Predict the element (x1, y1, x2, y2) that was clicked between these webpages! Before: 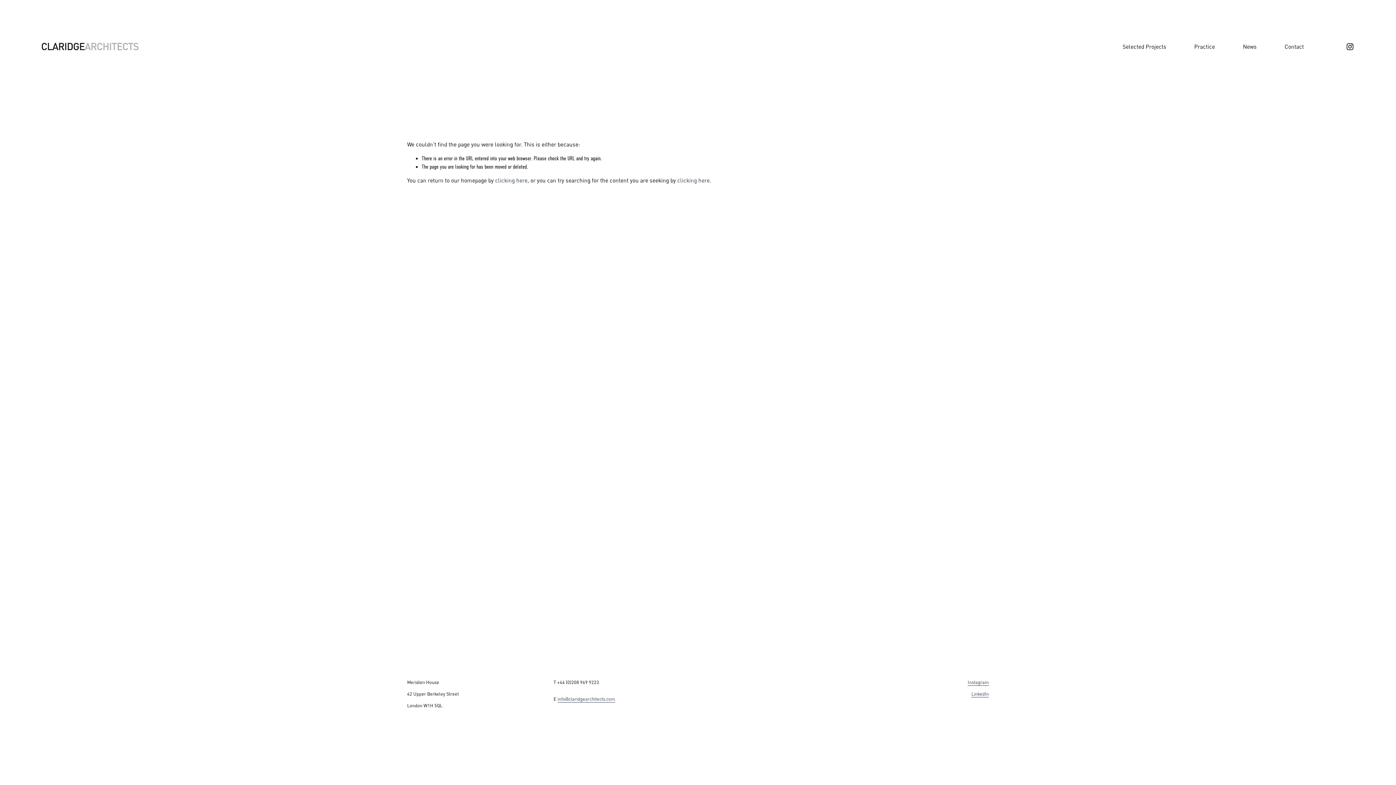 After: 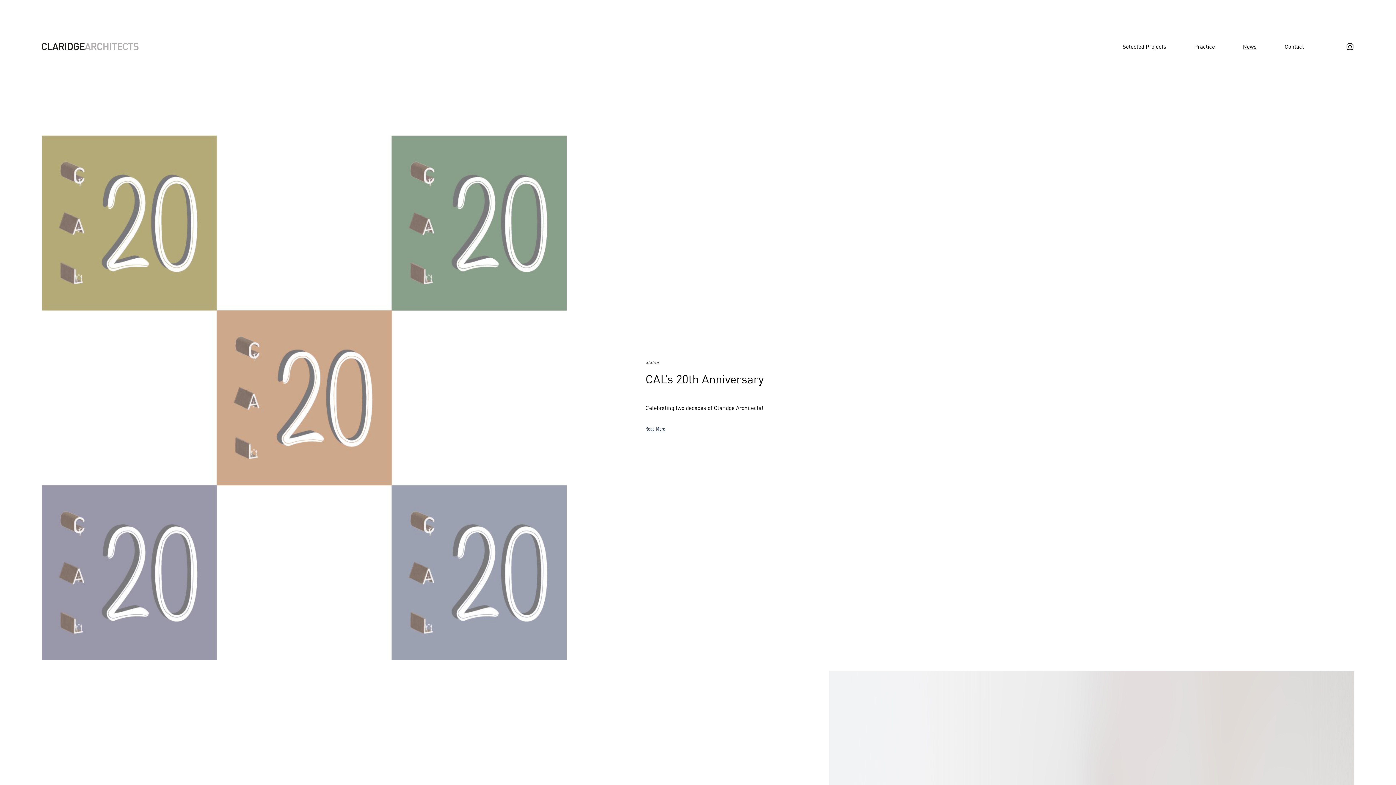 Action: bbox: (1243, 41, 1257, 51) label: News